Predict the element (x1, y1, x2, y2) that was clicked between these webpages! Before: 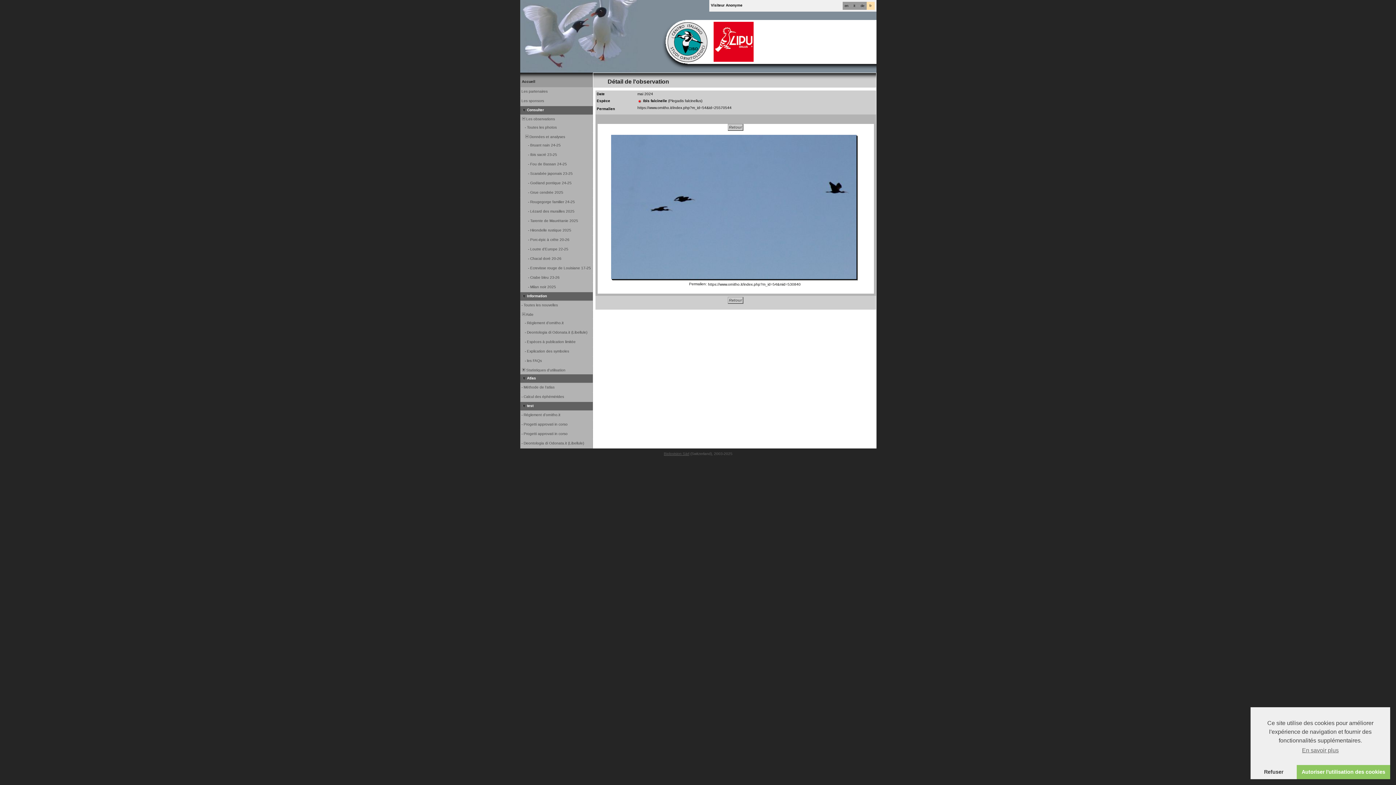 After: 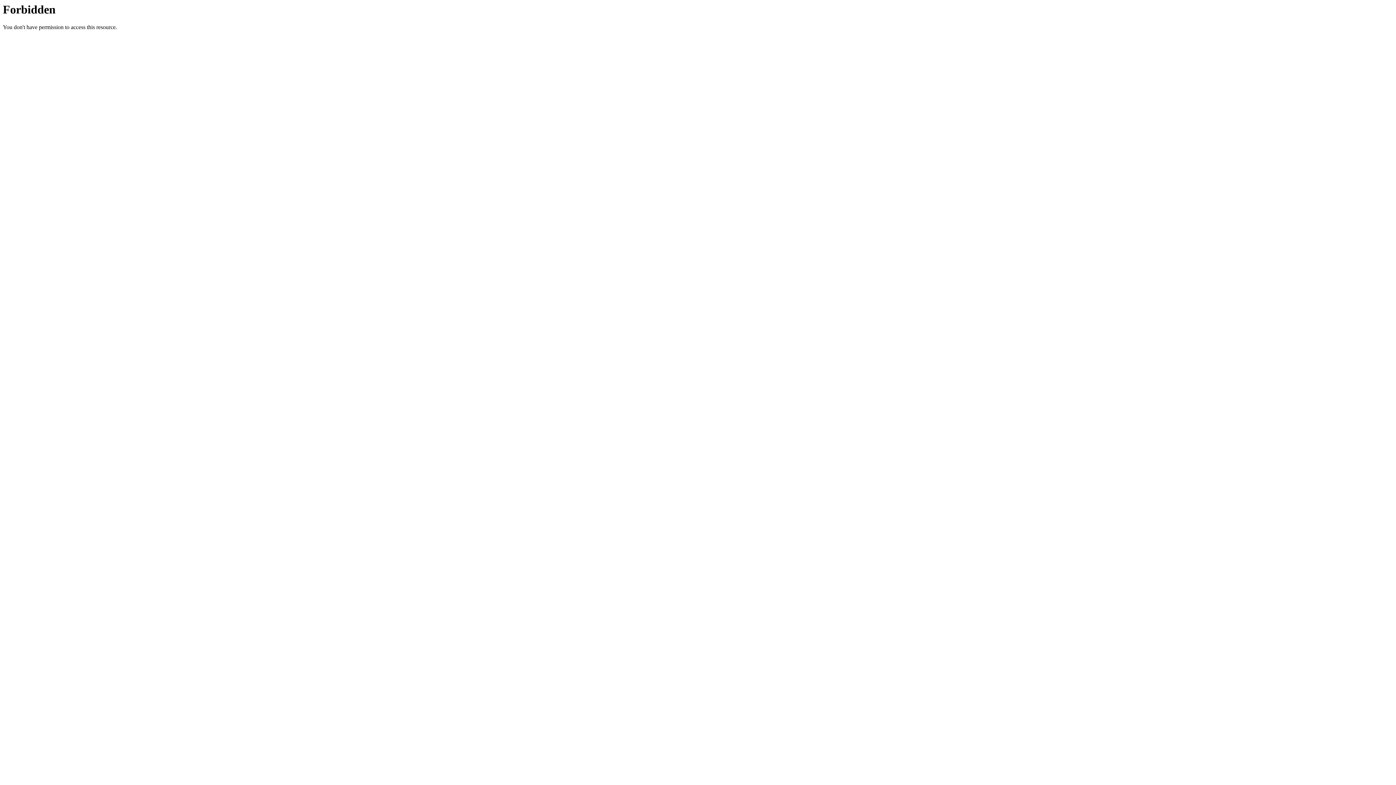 Action: bbox: (667, 58, 707, 62)